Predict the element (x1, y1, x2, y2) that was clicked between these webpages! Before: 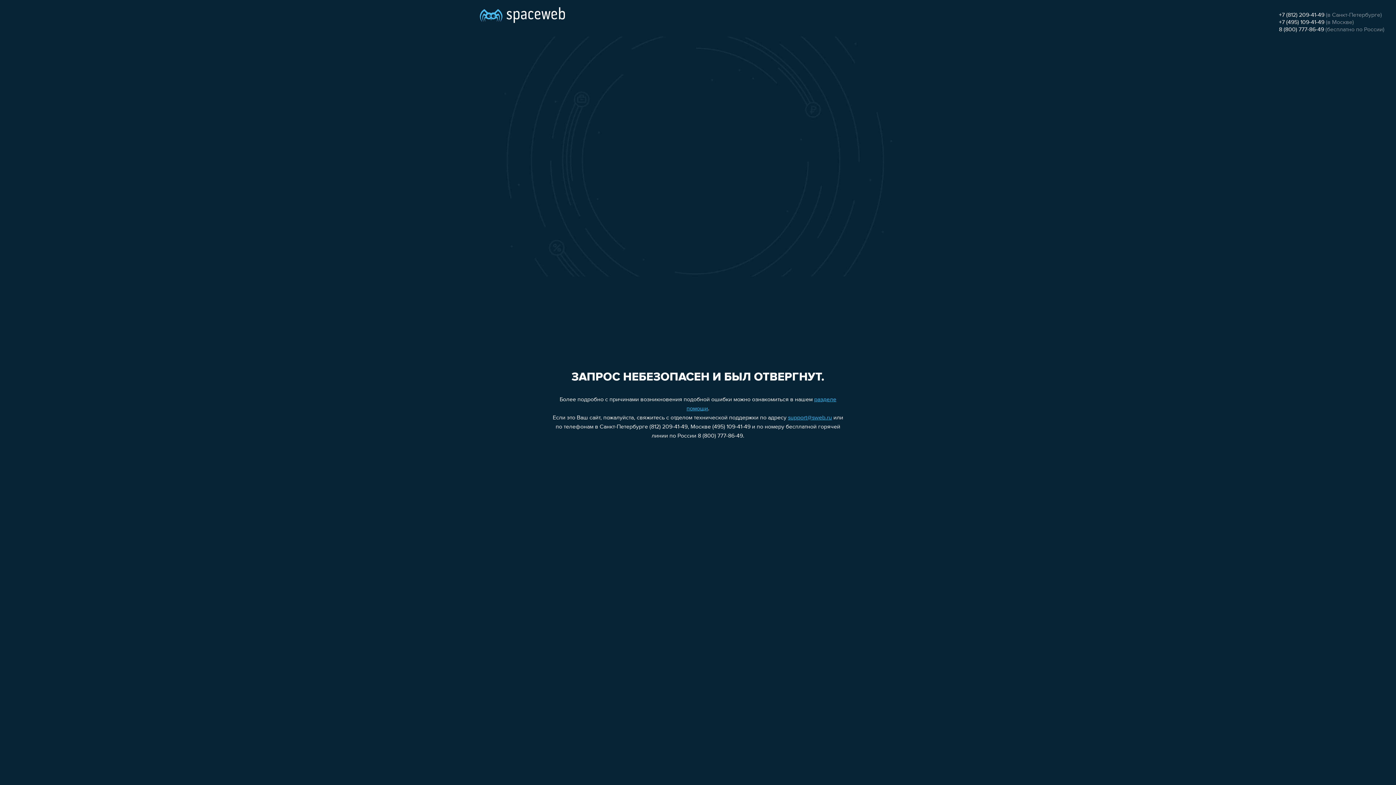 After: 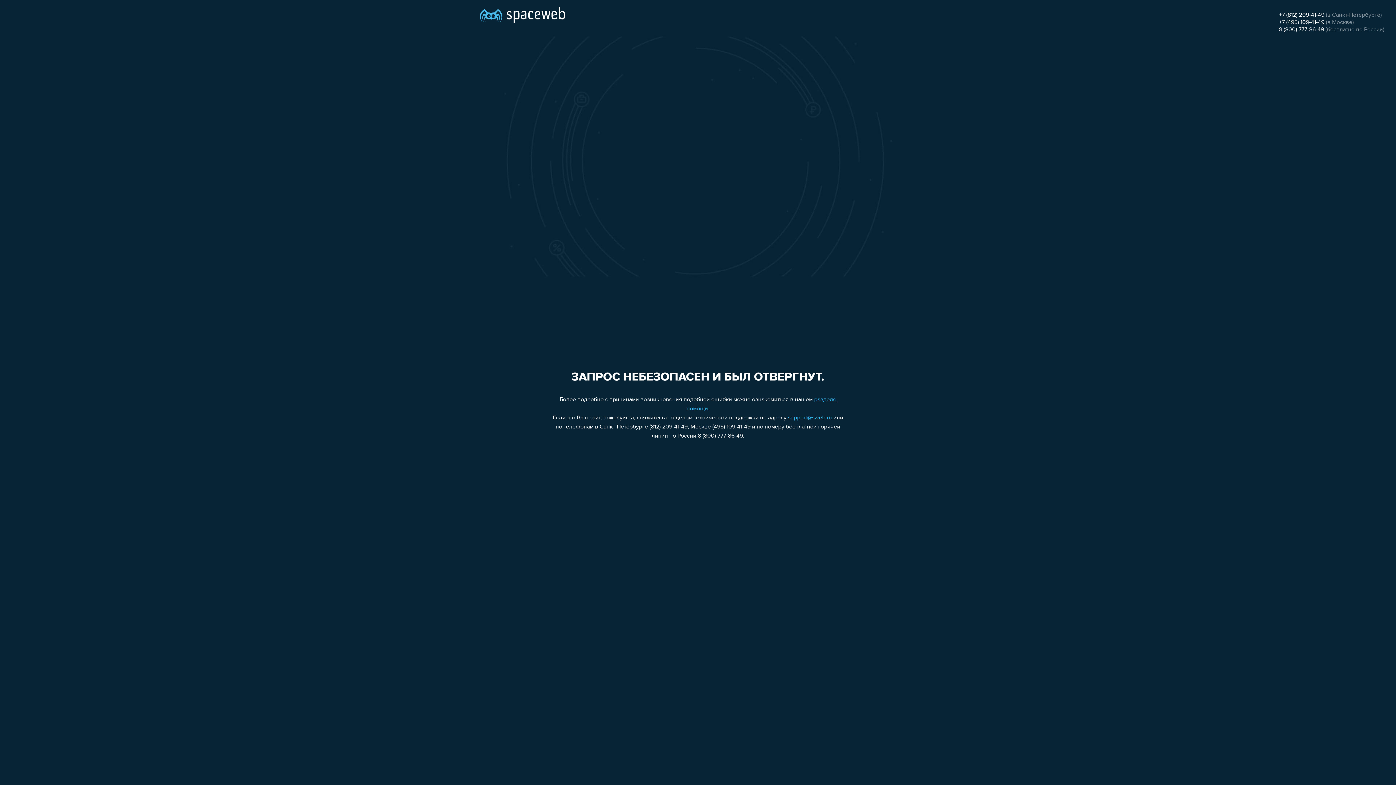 Action: label: +7 (495) 109-41-49 bbox: (1279, 19, 1324, 25)